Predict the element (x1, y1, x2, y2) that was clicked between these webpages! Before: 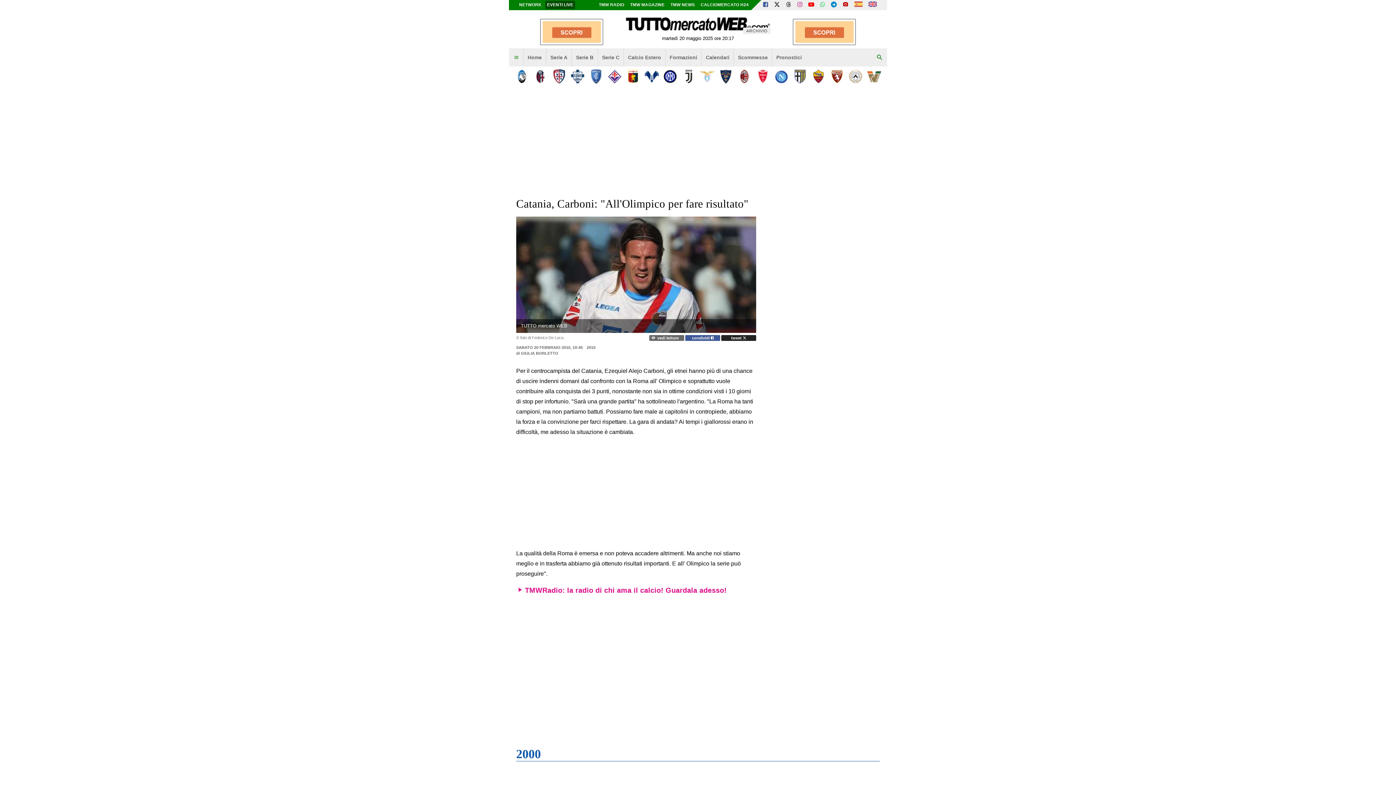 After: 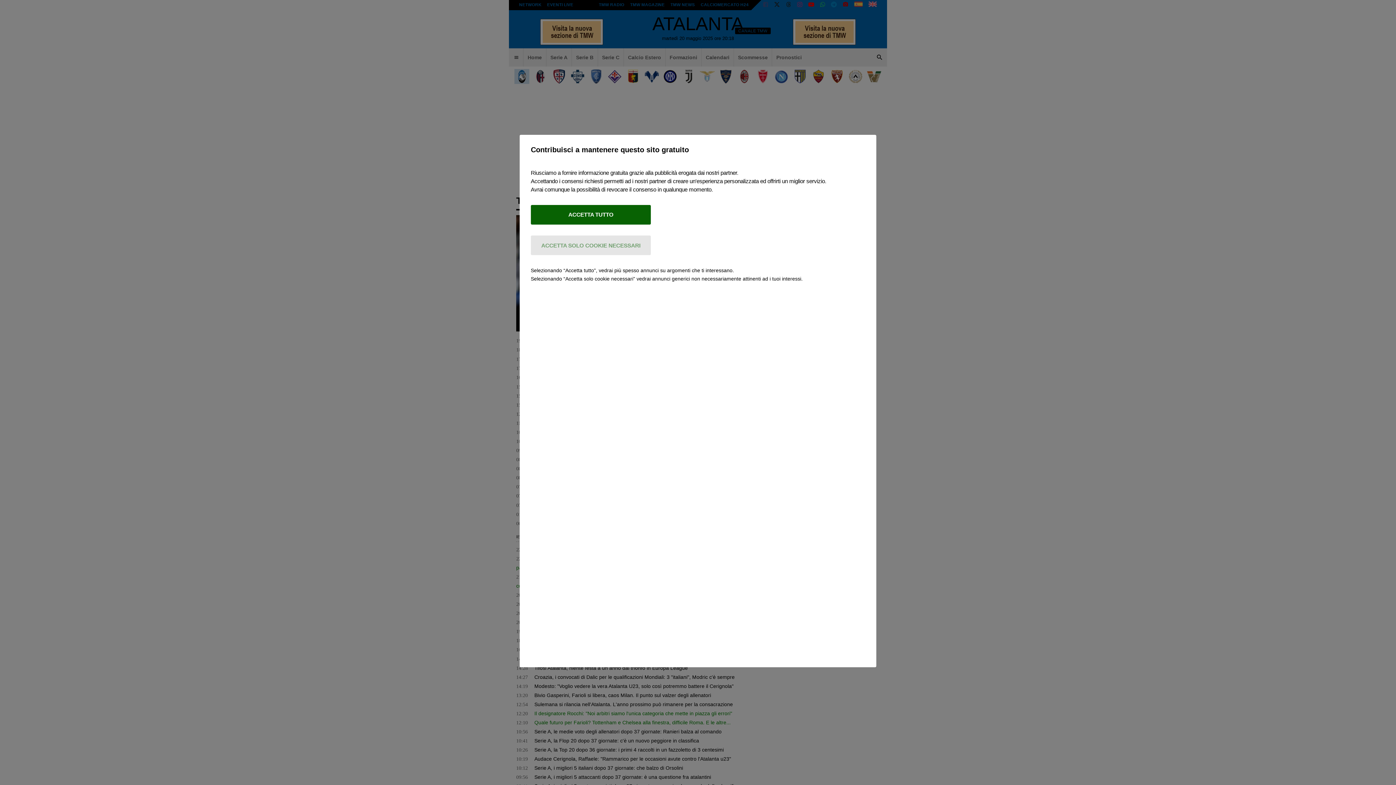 Action: bbox: (514, 69, 529, 83)